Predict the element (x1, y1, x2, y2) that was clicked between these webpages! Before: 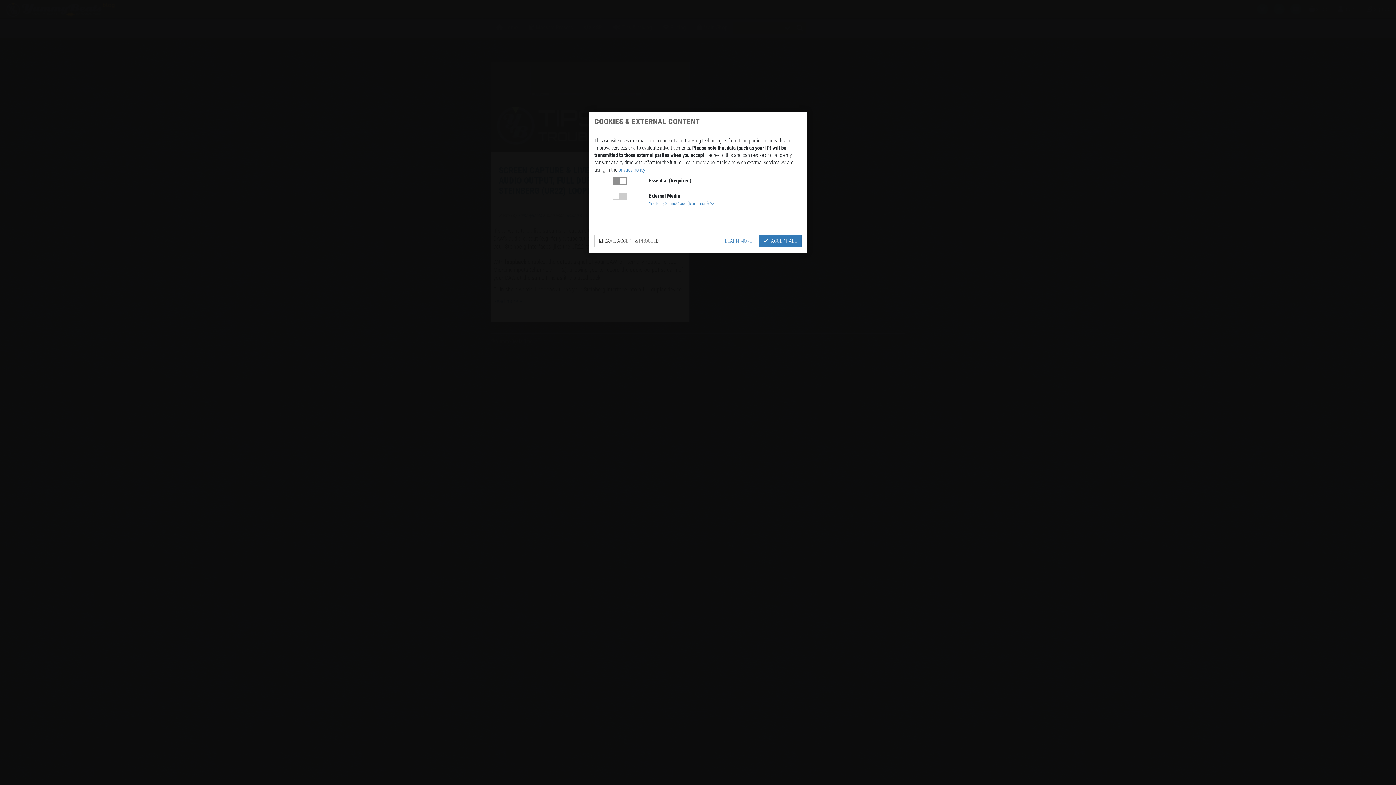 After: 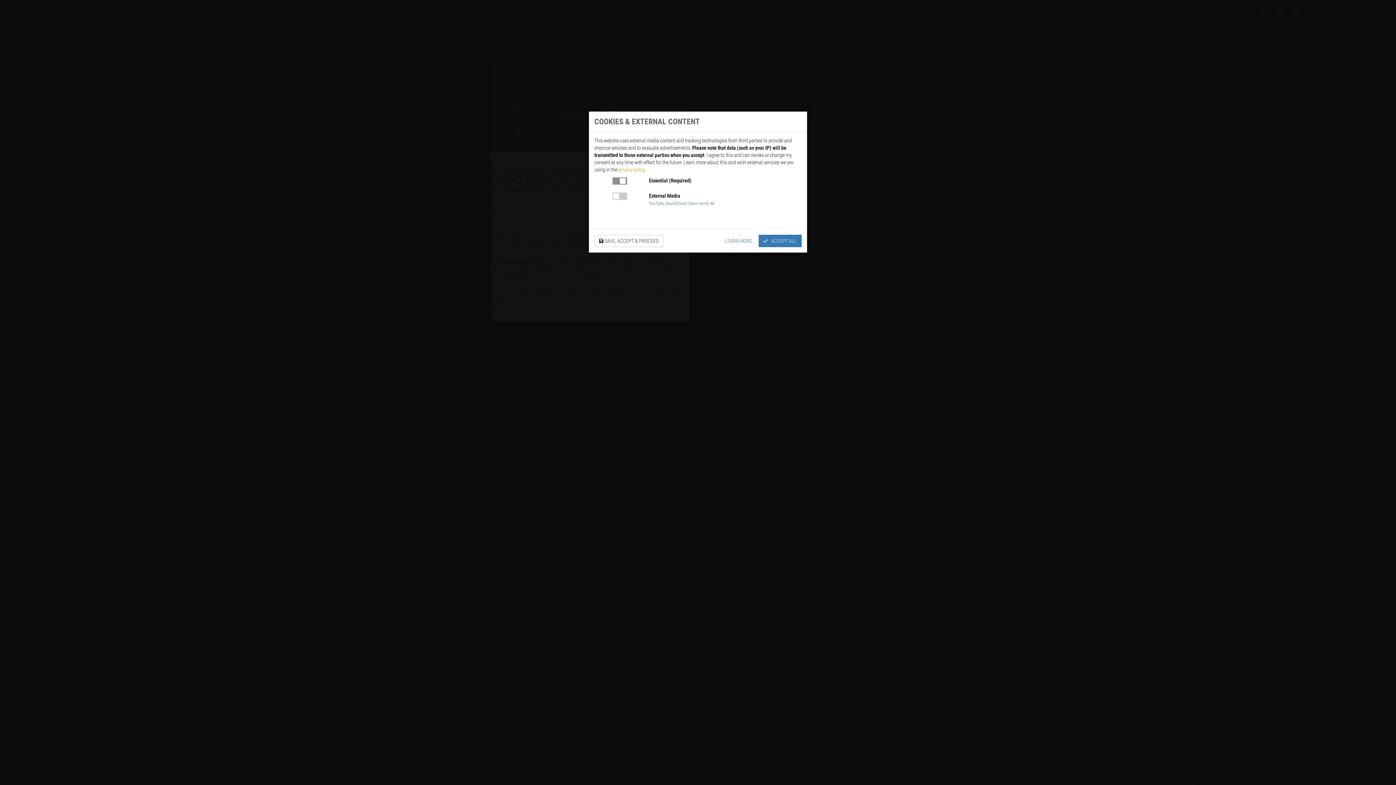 Action: bbox: (618, 166, 645, 173) label: privacy policy